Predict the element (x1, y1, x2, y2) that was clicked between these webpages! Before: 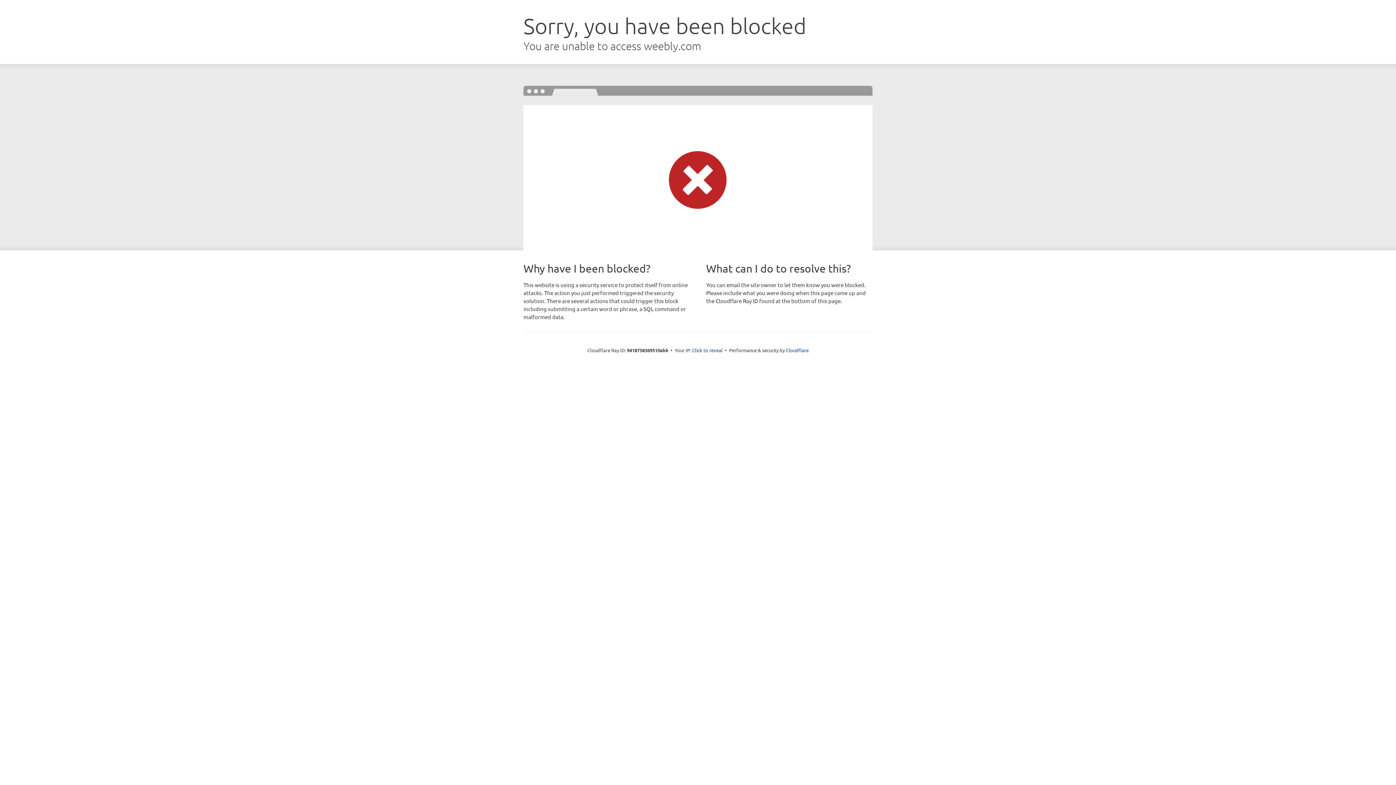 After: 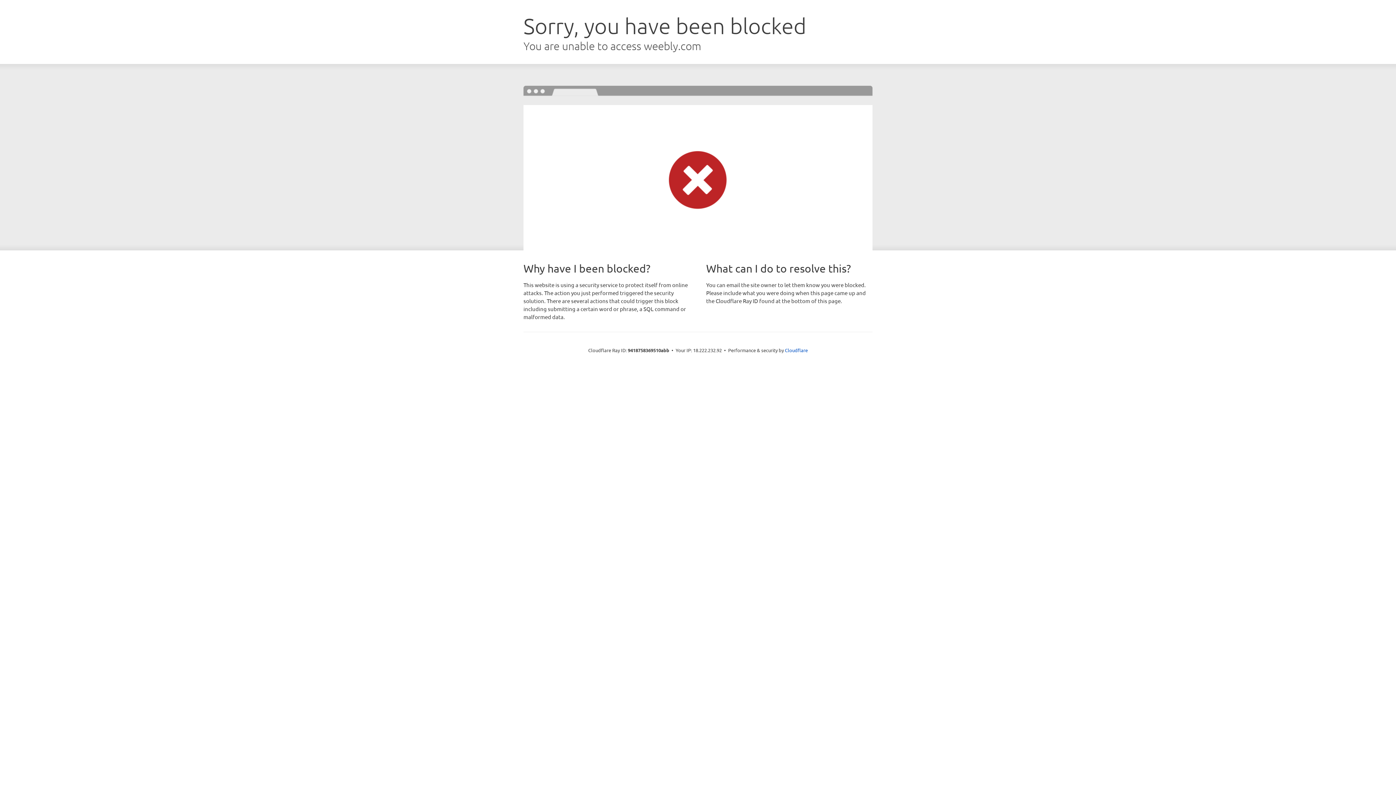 Action: bbox: (692, 346, 722, 353) label: Click to reveal